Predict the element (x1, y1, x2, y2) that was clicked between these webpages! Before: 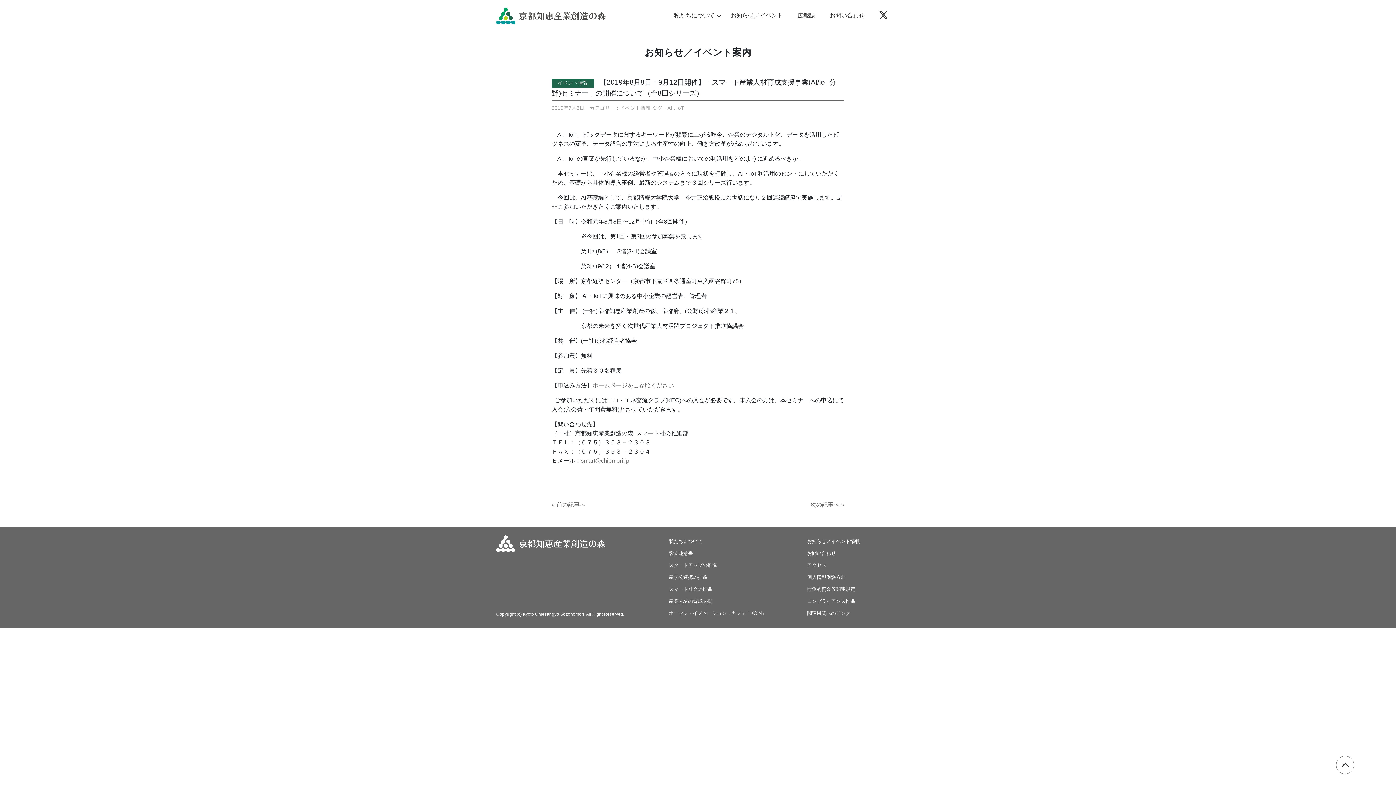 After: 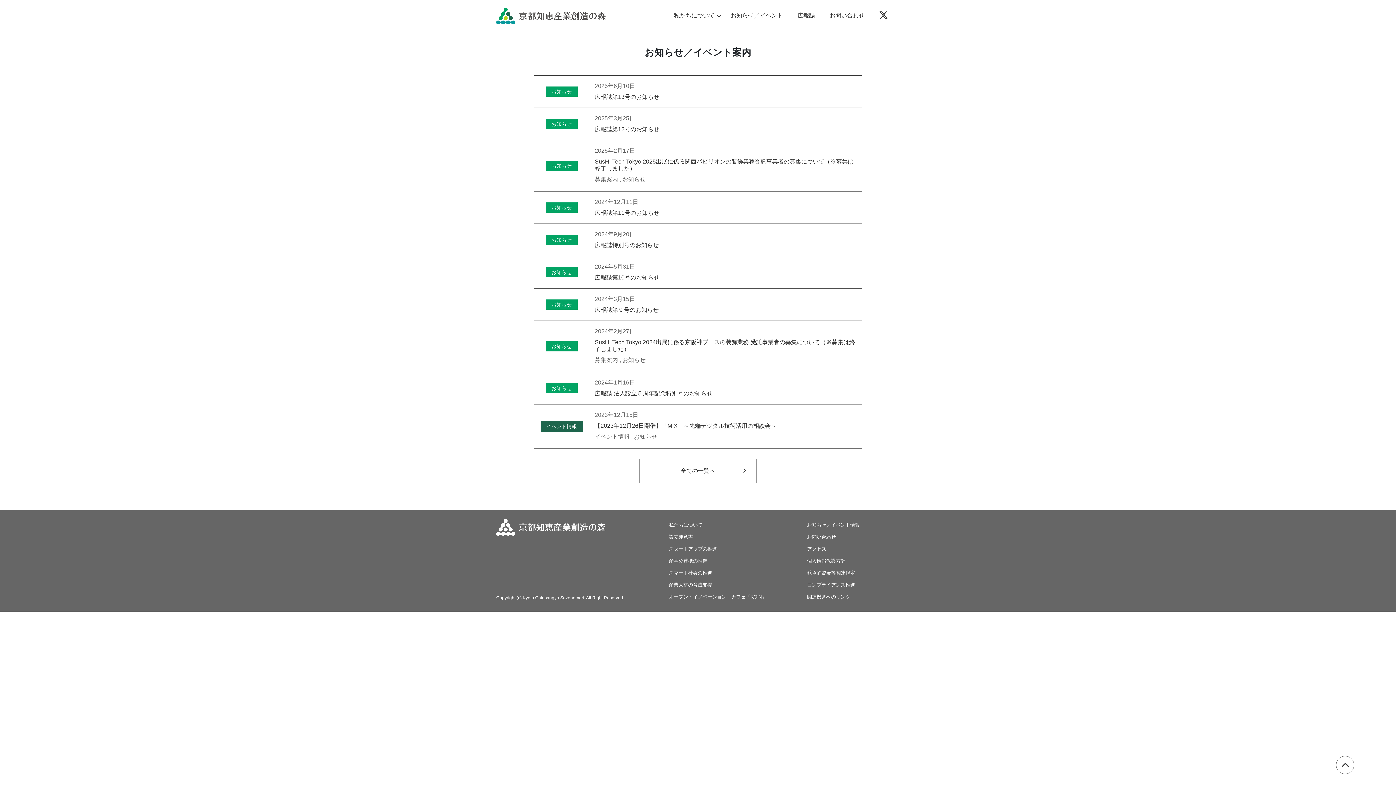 Action: bbox: (728, 9, 786, 21) label: お知らせ／イベント